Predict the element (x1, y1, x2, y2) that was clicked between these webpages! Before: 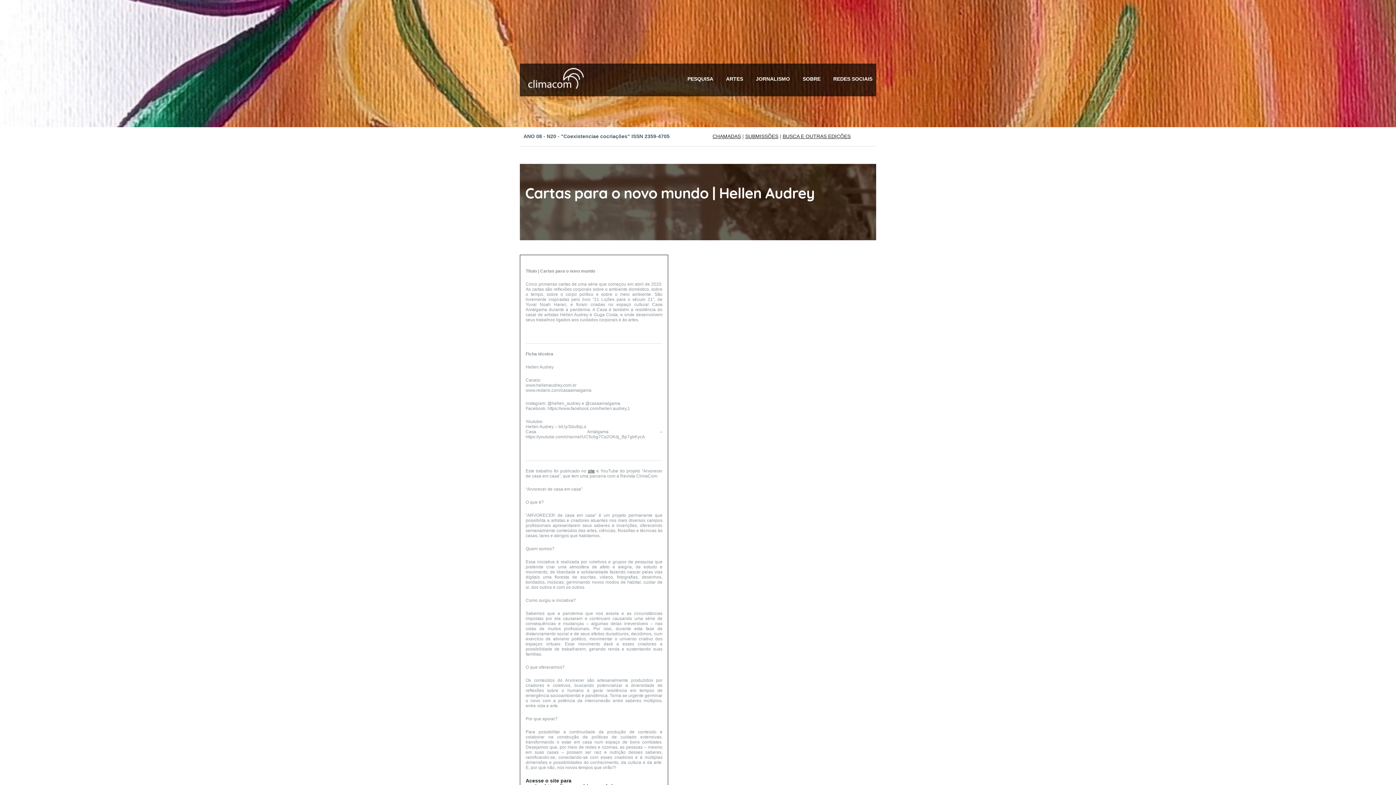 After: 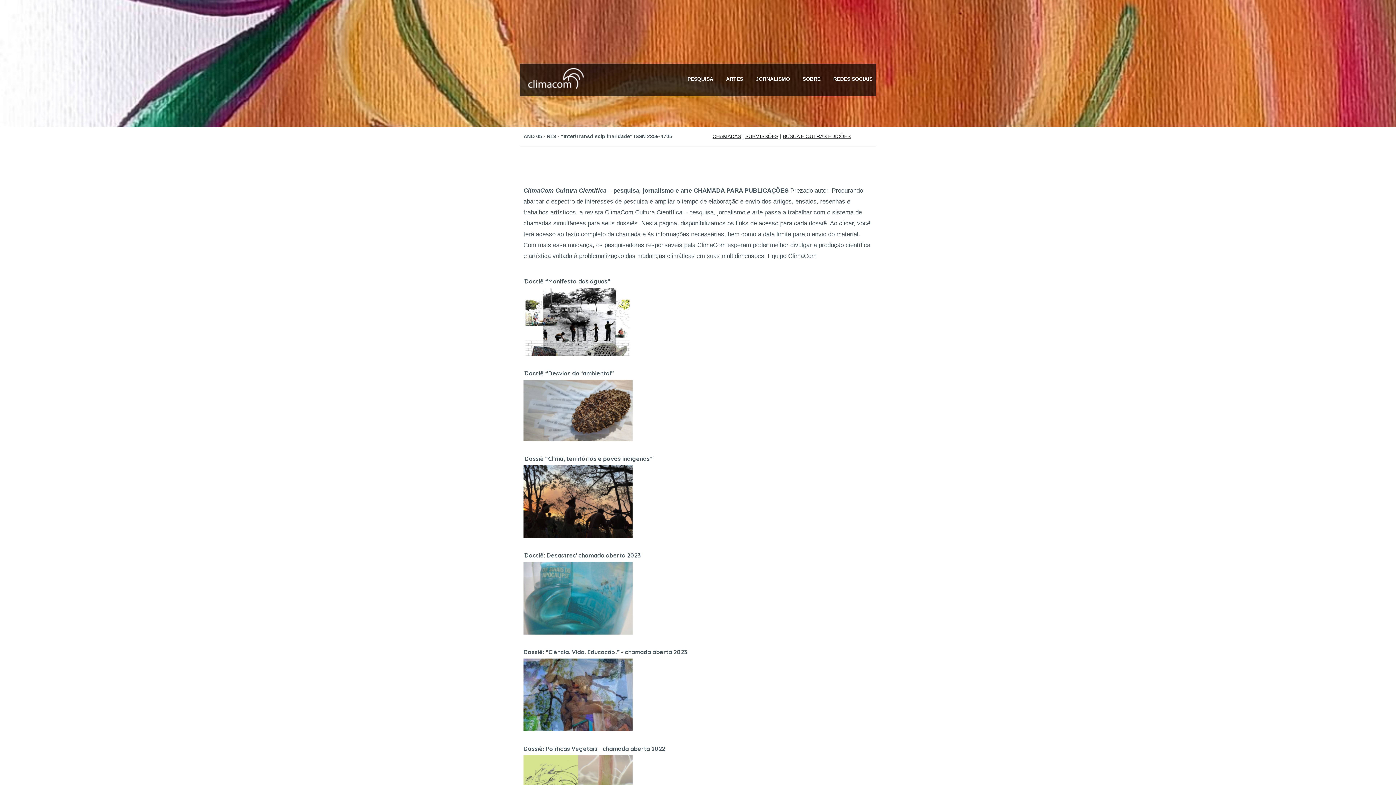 Action: bbox: (712, 133, 741, 139) label: CHAMADAS